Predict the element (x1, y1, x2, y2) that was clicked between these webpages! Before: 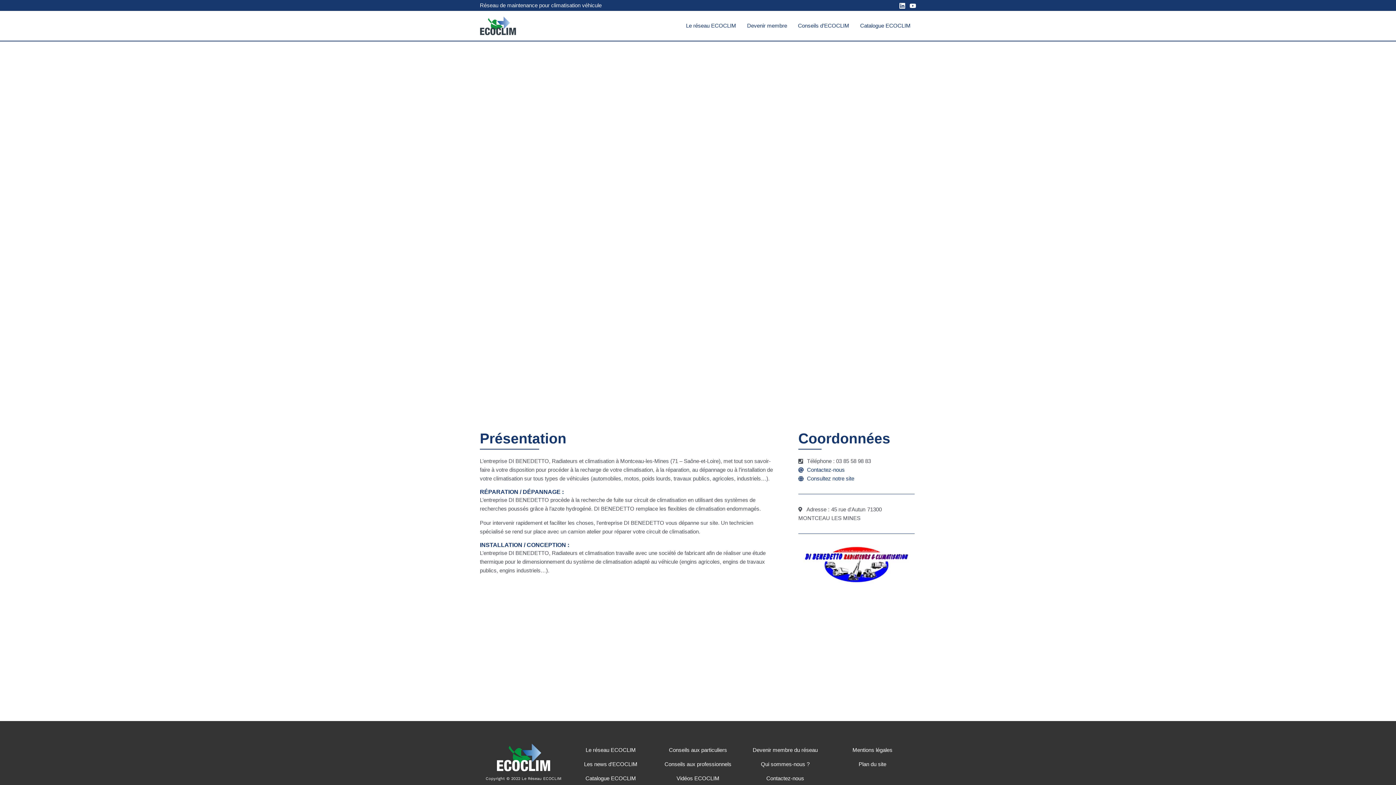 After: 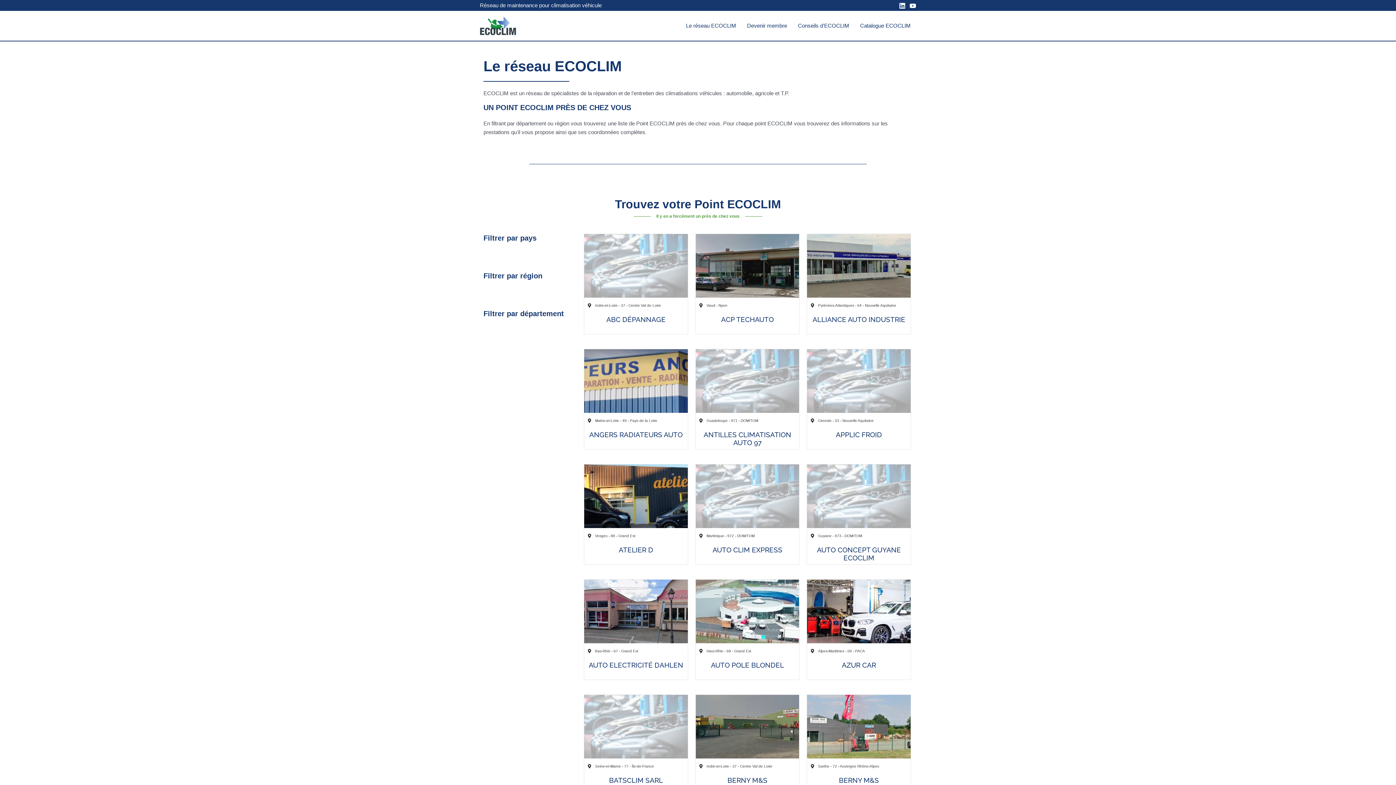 Action: label: Le réseau ECOCLIM bbox: (680, 16, 741, 34)